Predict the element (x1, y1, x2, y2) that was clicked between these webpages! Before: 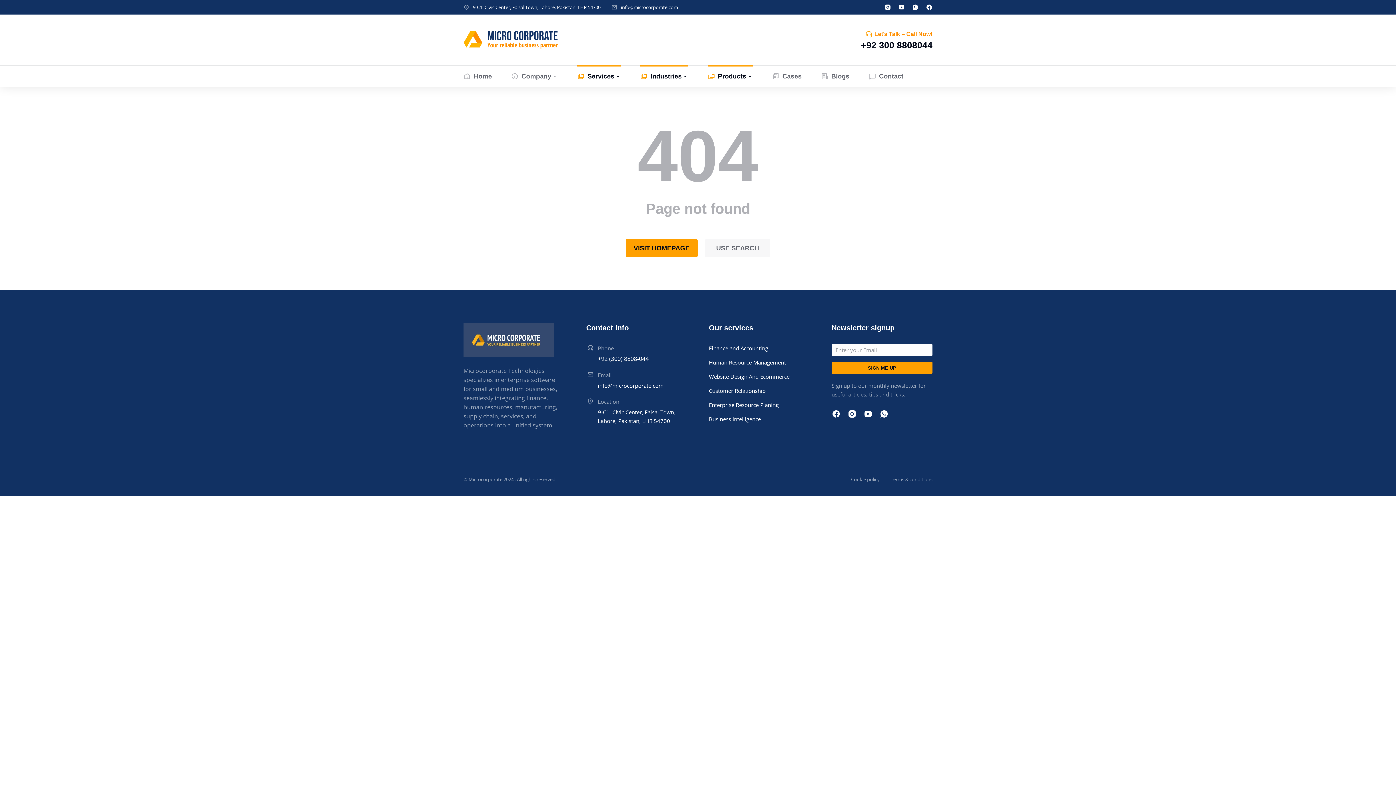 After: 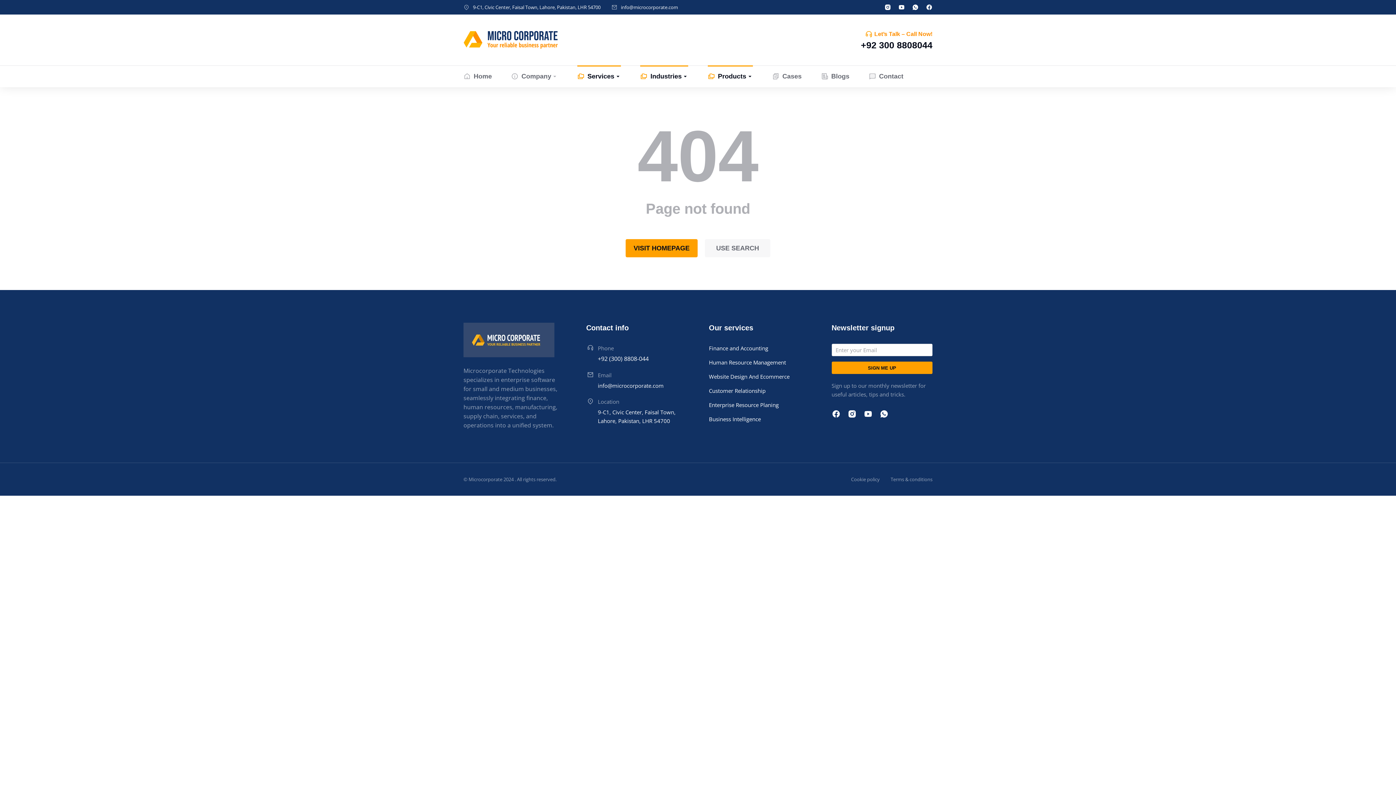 Action: label: Let’s Talk – Call Now! bbox: (874, 30, 932, 37)